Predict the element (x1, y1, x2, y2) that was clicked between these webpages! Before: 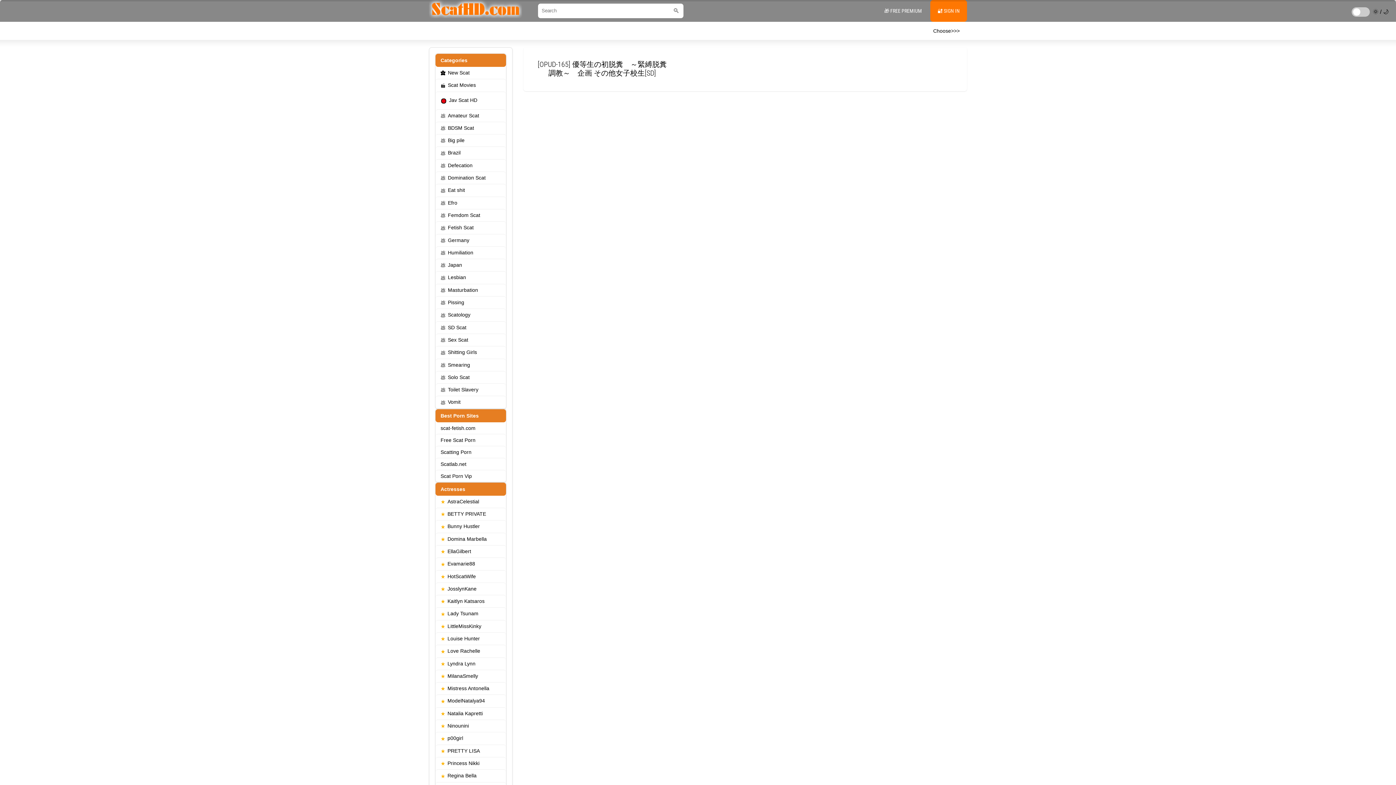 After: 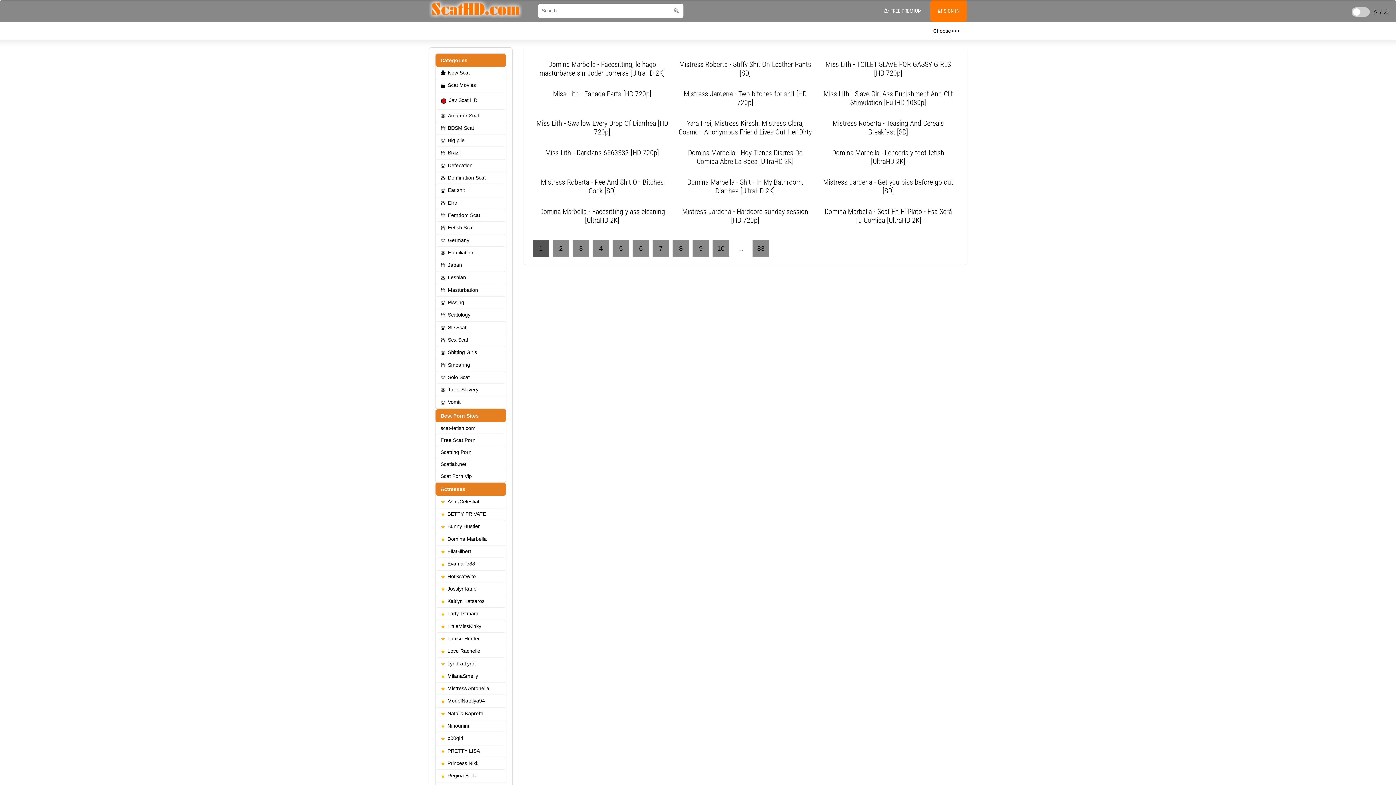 Action: label: Toilet Slavery bbox: (435, 383, 506, 396)